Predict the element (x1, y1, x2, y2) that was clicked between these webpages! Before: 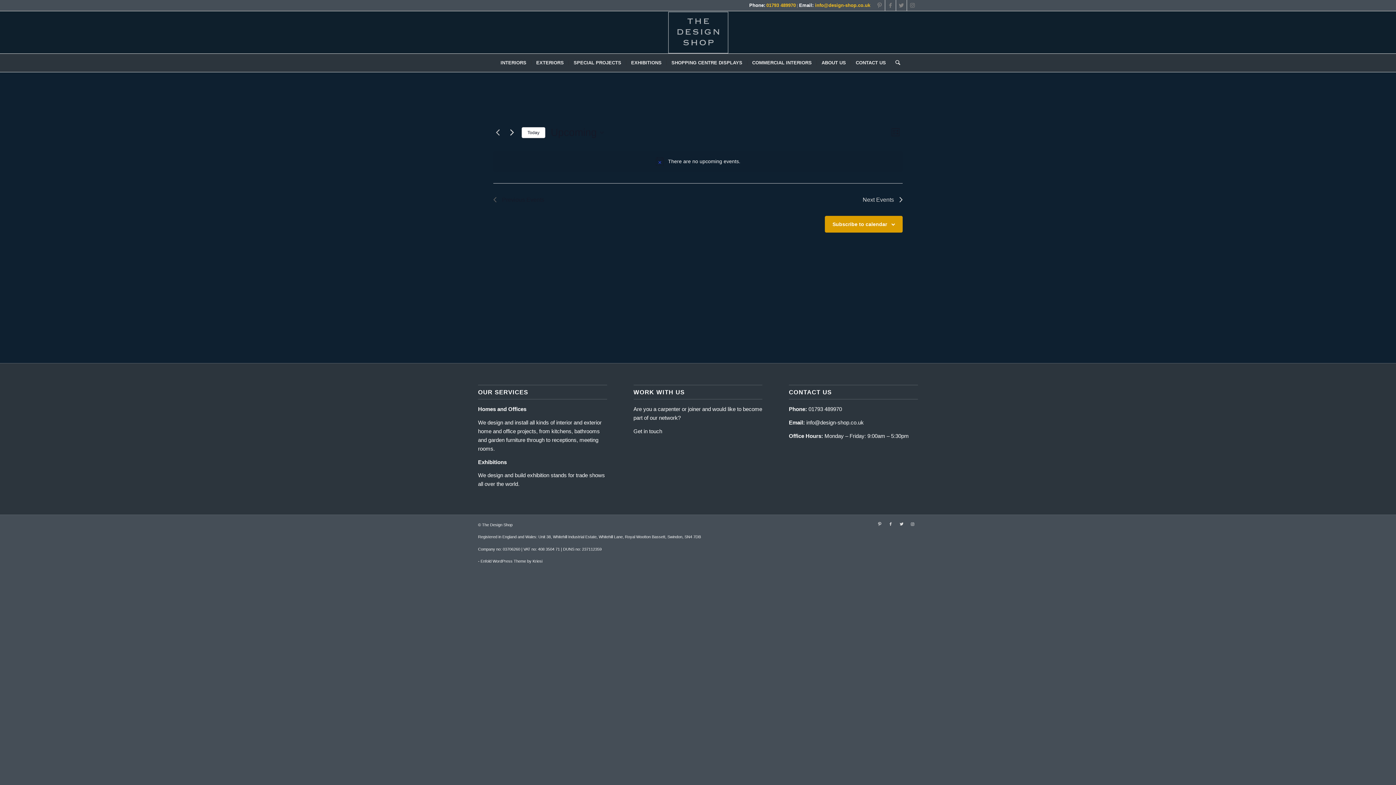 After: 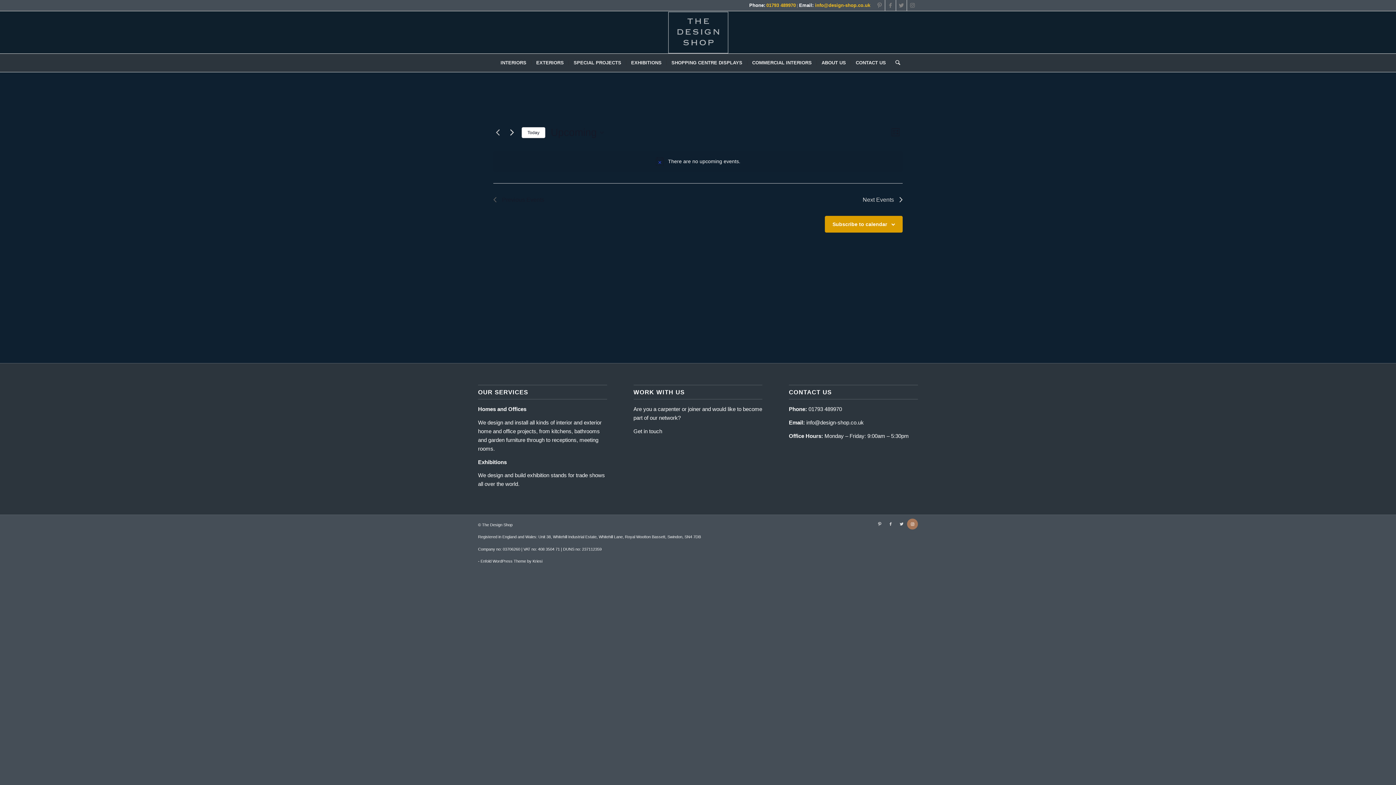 Action: label: Link to Instagram bbox: (907, 518, 918, 529)